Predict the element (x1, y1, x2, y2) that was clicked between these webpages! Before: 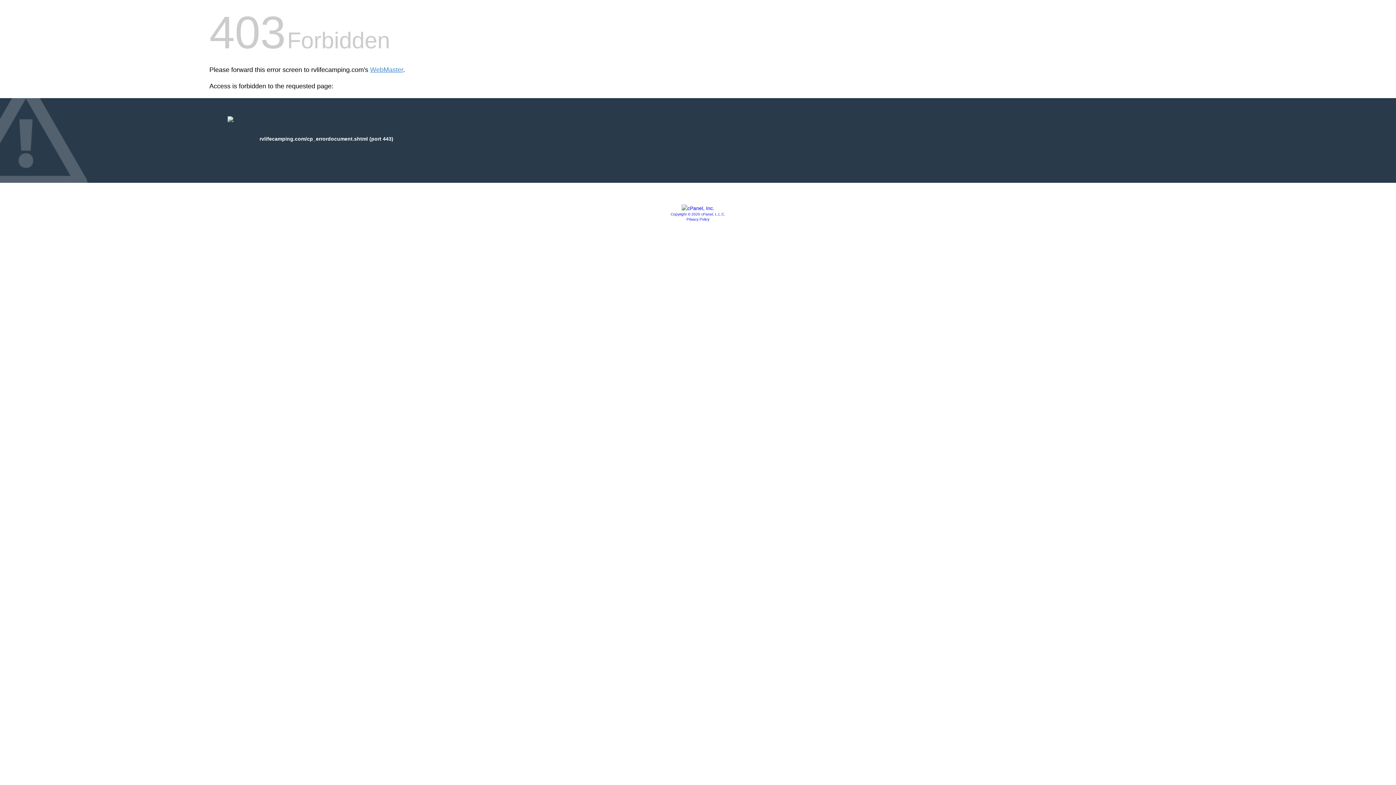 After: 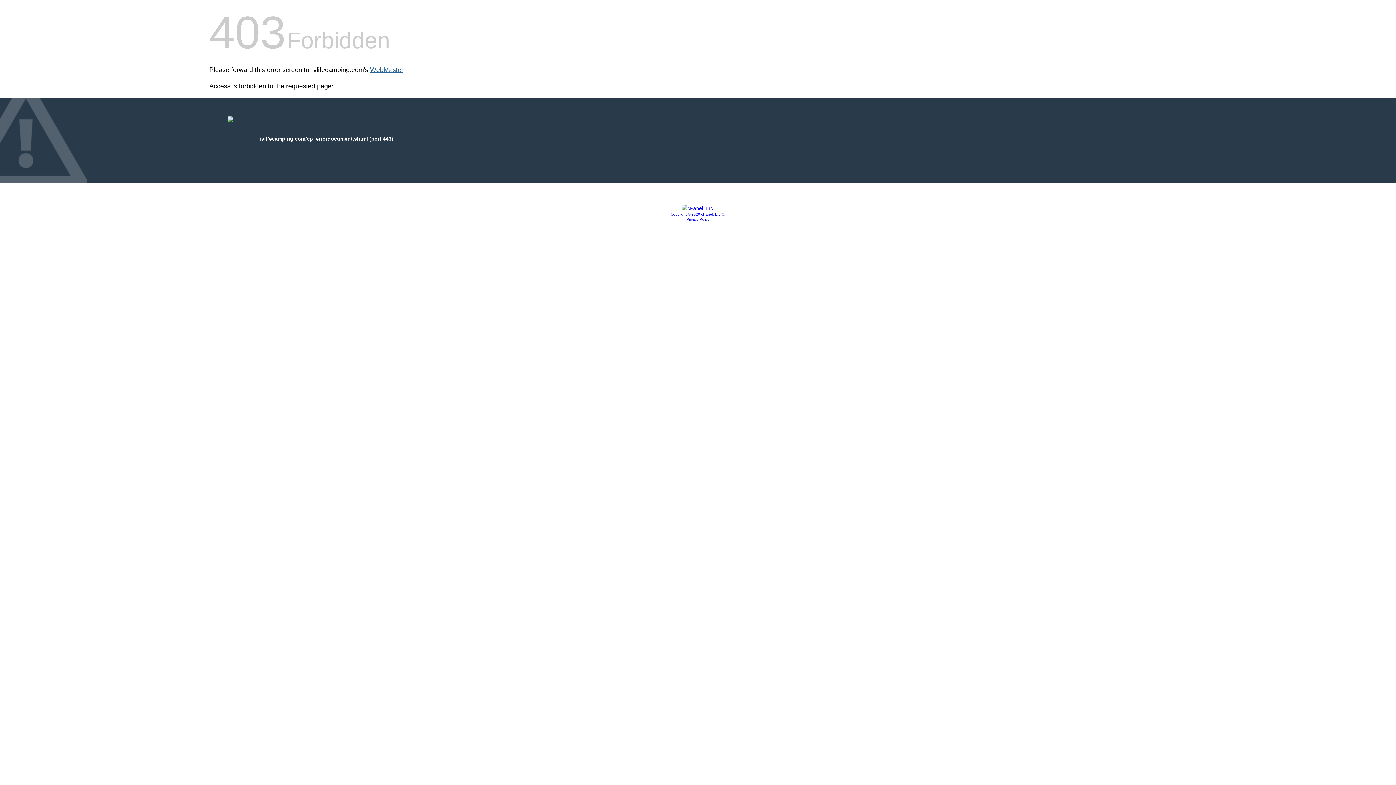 Action: bbox: (370, 66, 403, 73) label: WebMaster